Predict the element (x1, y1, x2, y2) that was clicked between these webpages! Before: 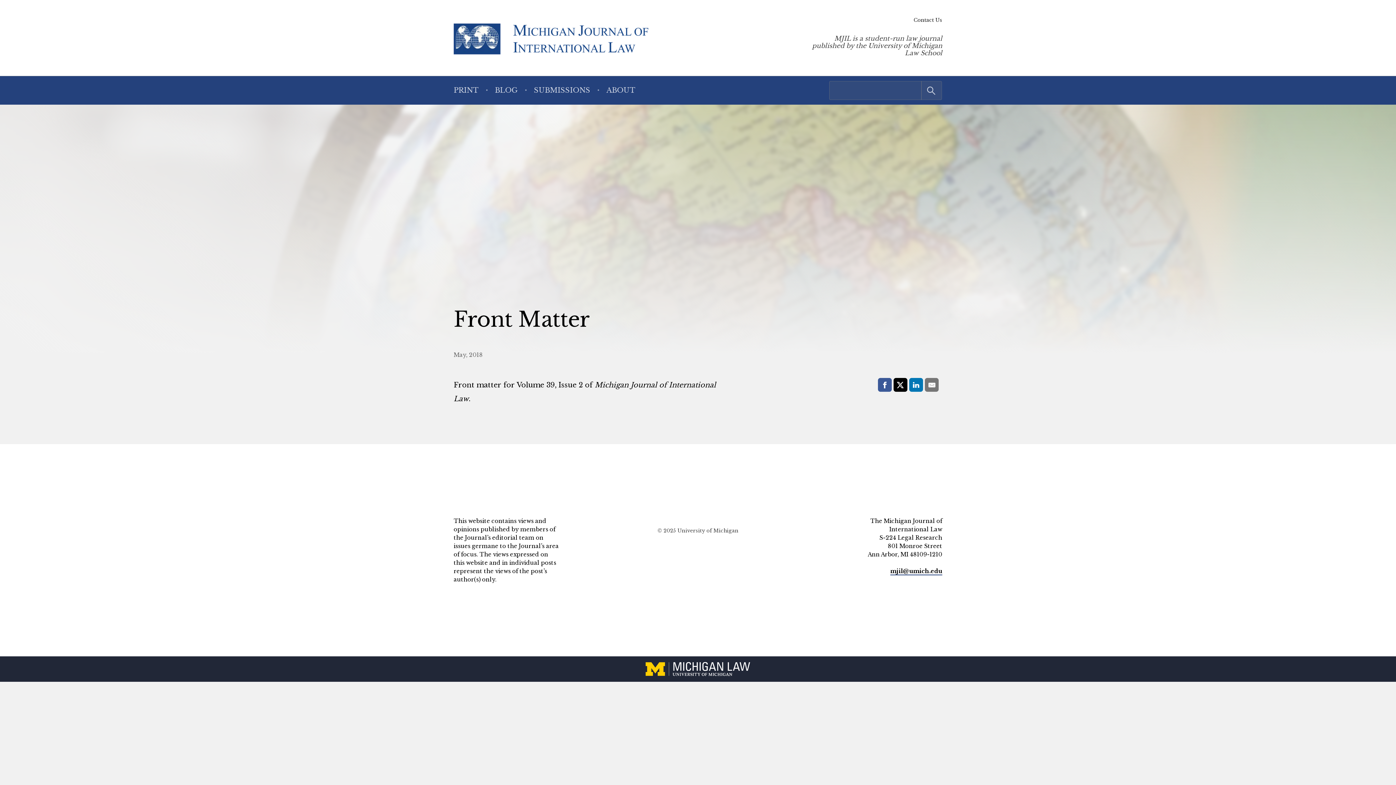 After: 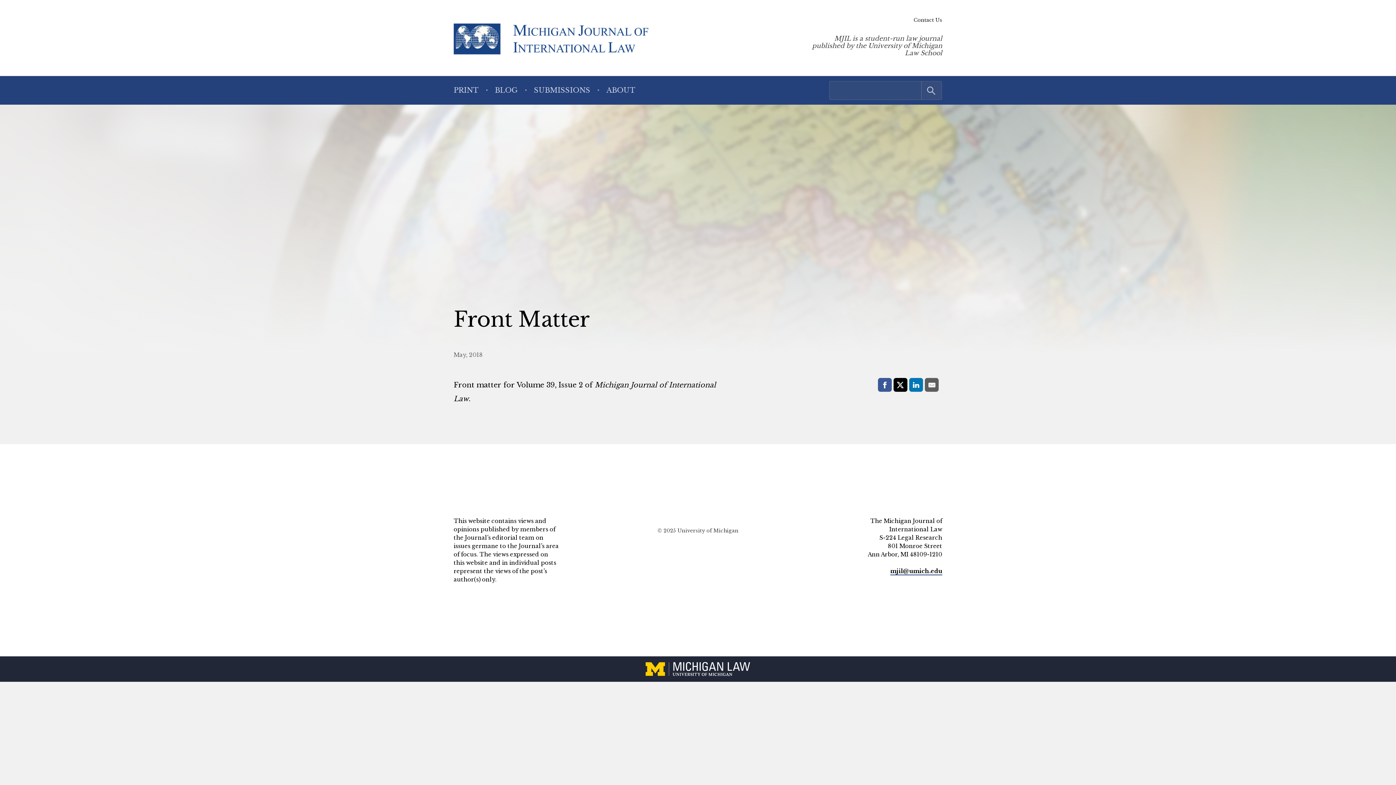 Action: bbox: (925, 378, 939, 392) label: E-Mail